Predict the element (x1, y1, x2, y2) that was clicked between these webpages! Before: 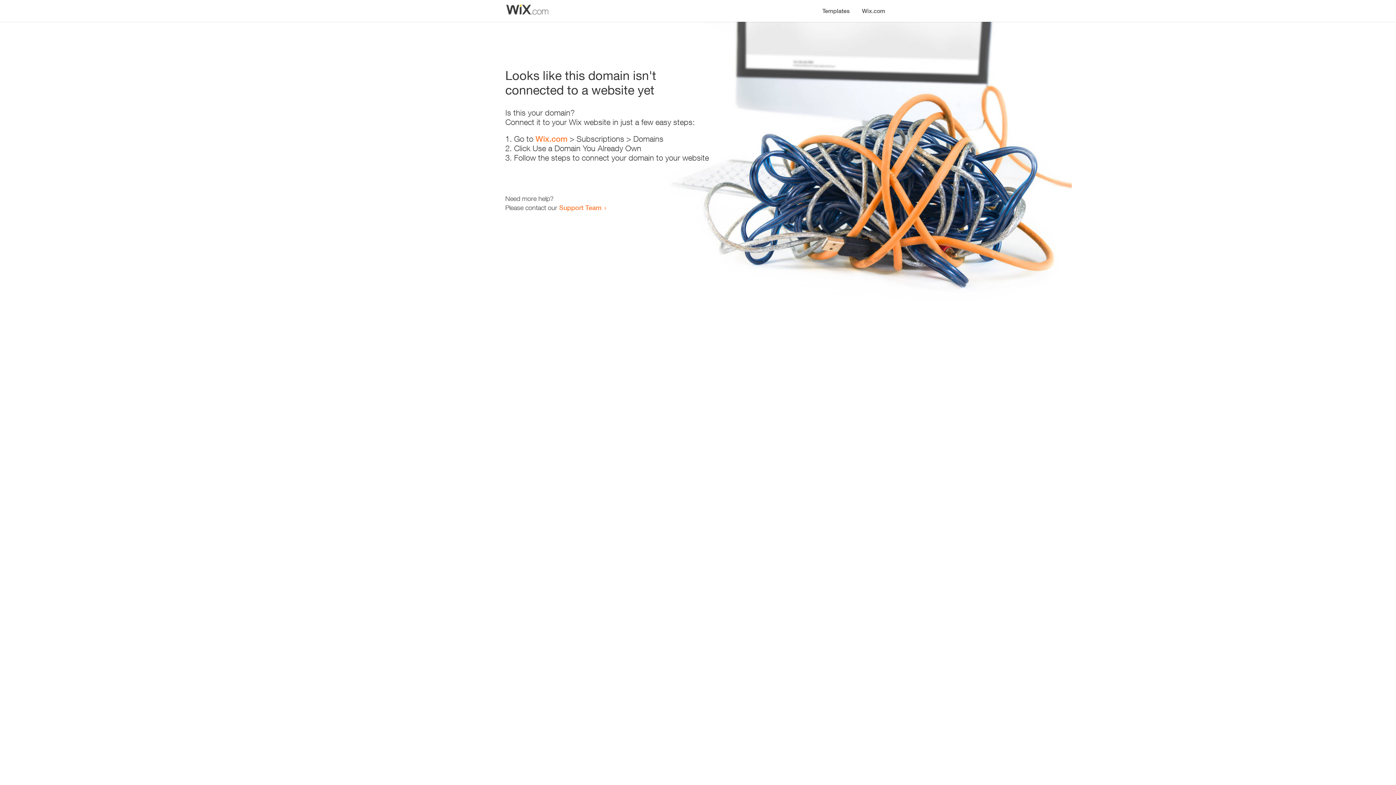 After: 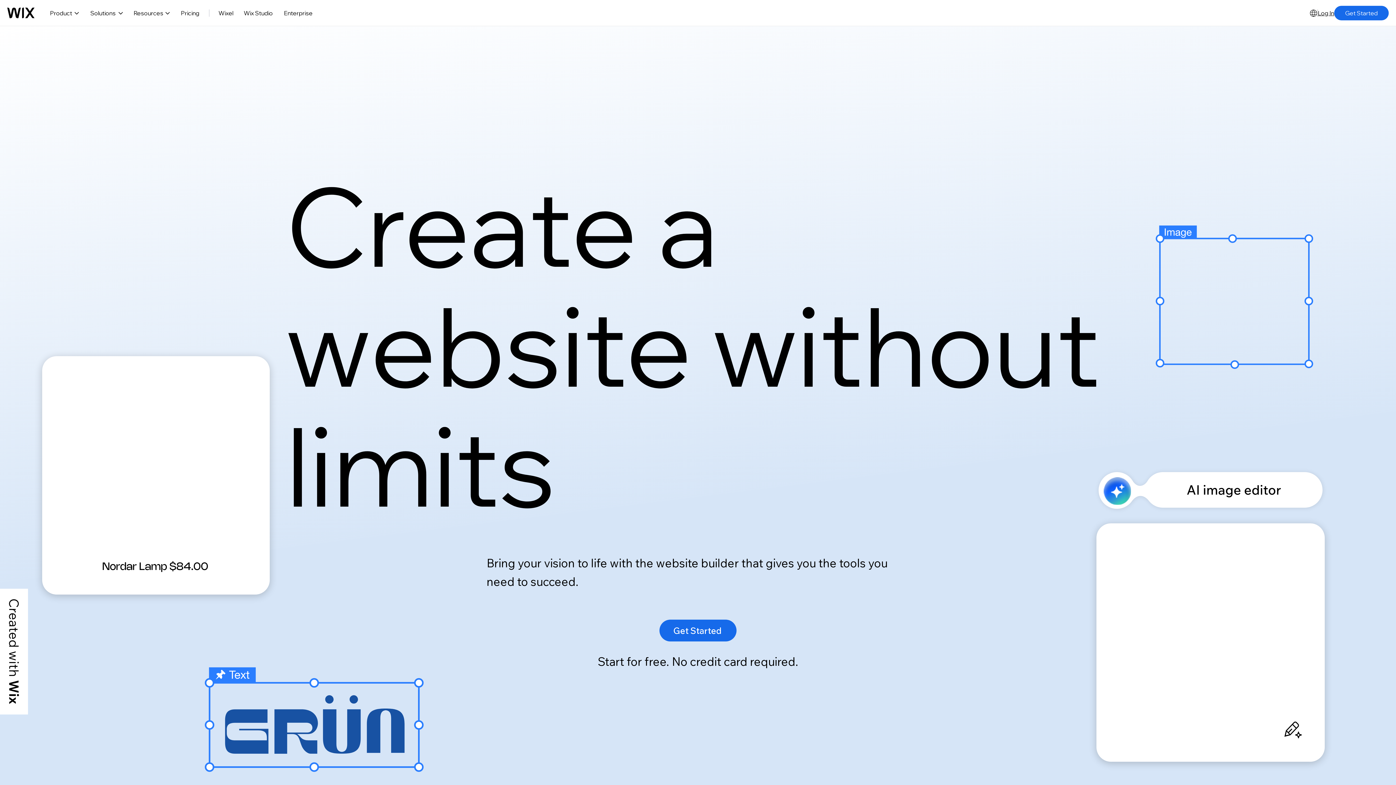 Action: label: Wix.com bbox: (535, 134, 567, 143)